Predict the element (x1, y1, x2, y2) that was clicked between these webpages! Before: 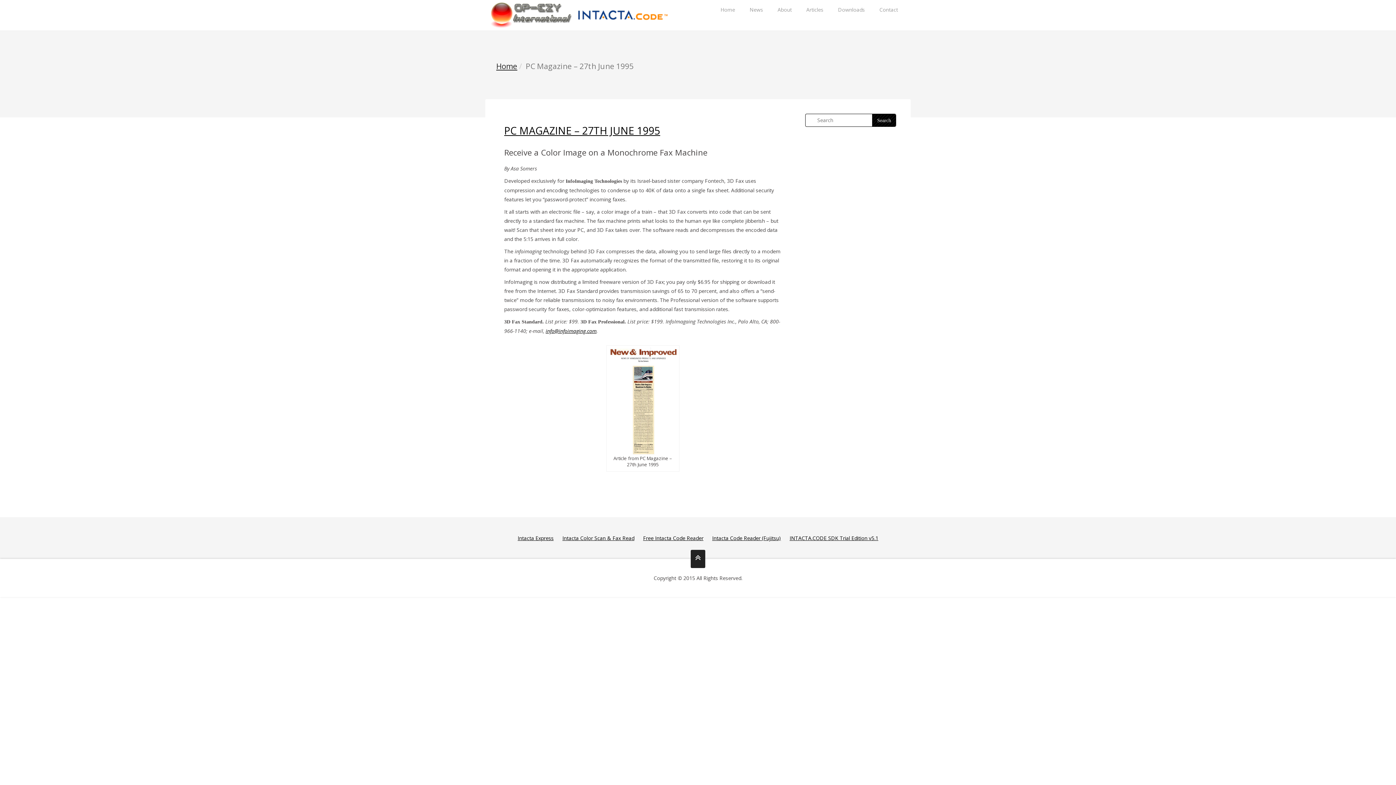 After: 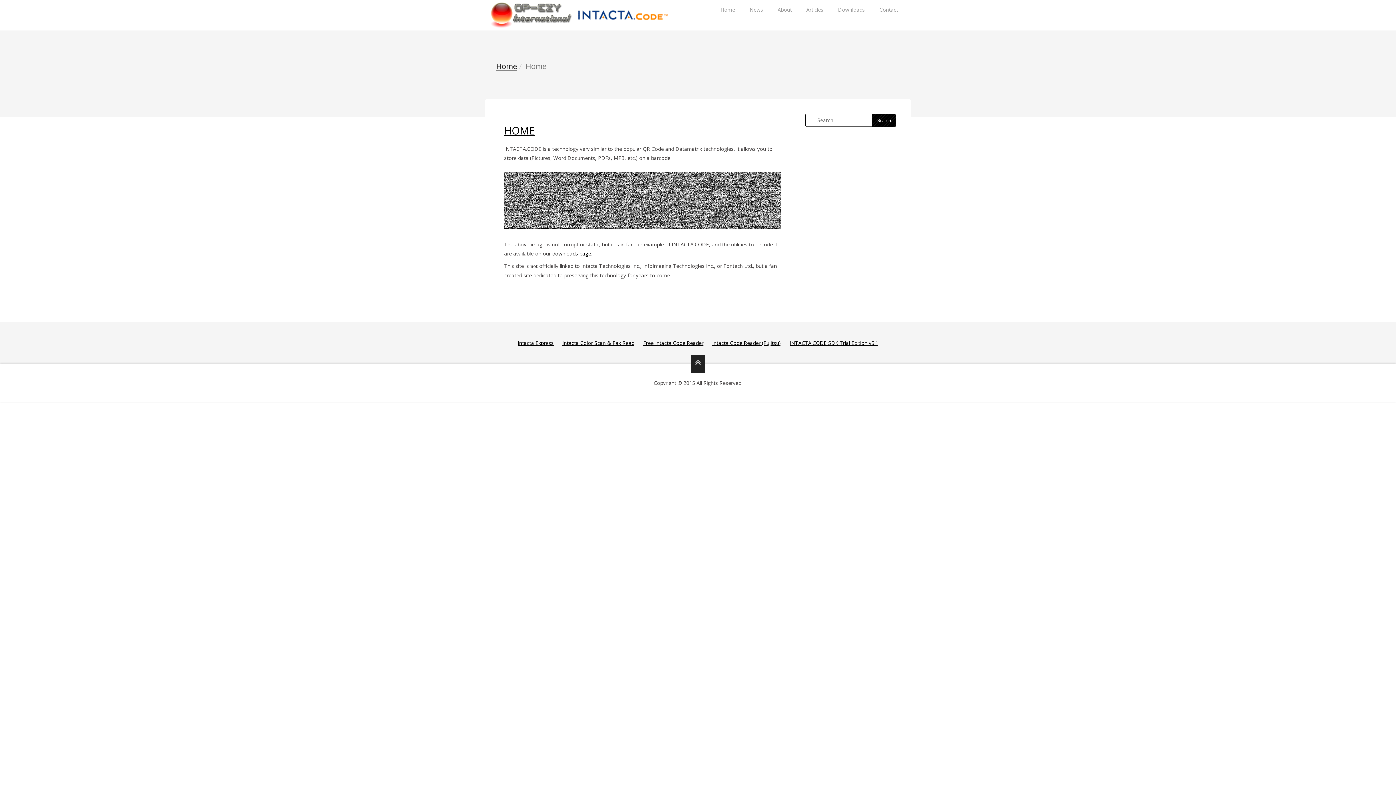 Action: label: Home bbox: (496, 61, 517, 71)